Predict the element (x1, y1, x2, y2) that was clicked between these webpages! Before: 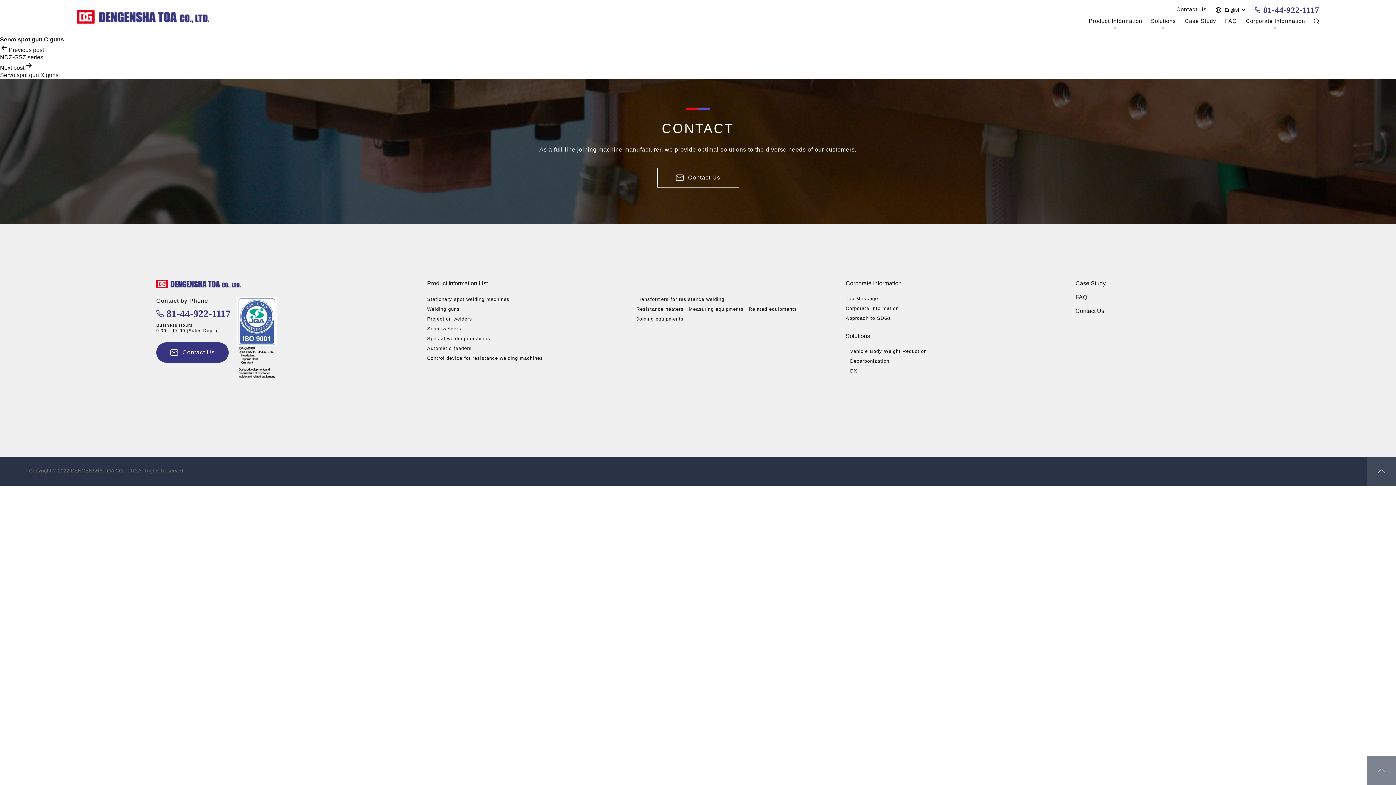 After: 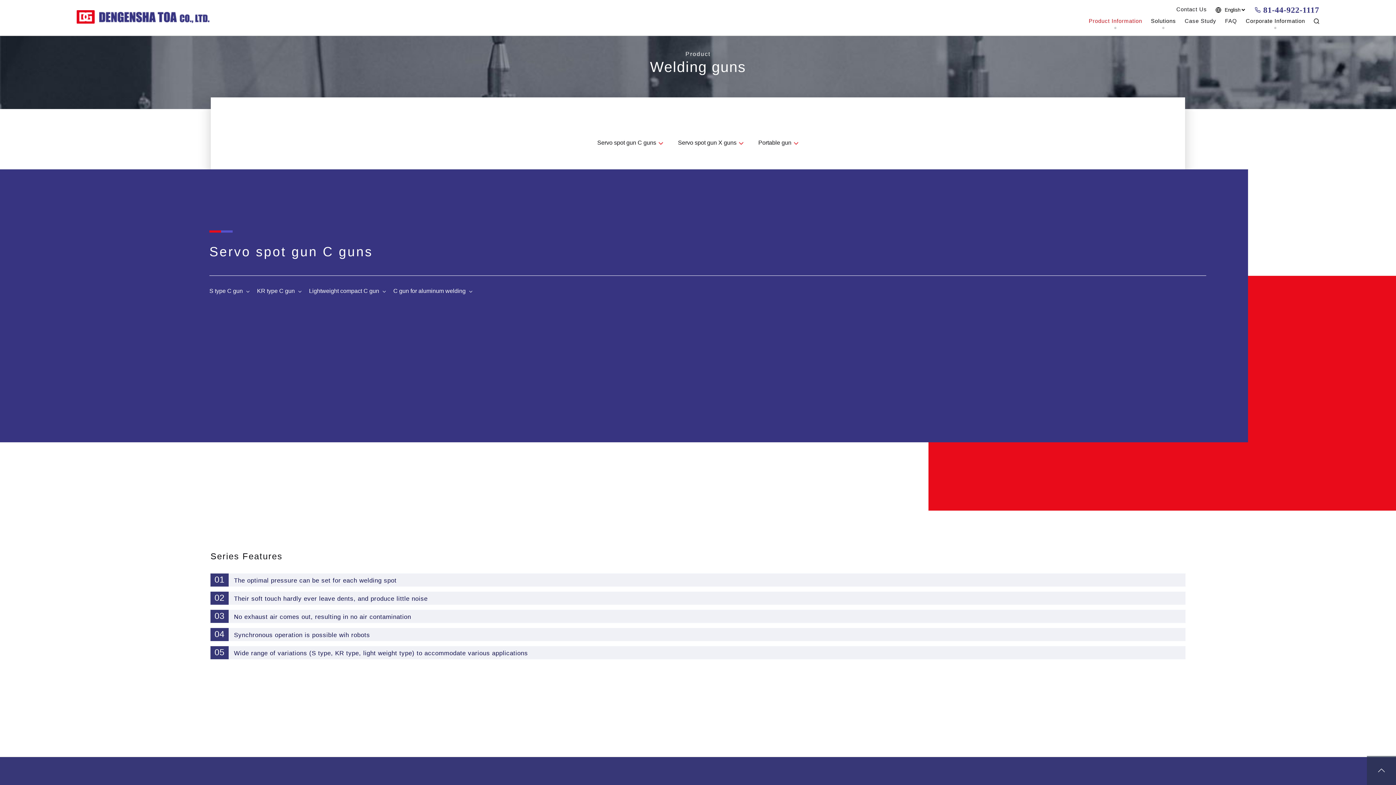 Action: label: Welding guns bbox: (427, 306, 621, 312)